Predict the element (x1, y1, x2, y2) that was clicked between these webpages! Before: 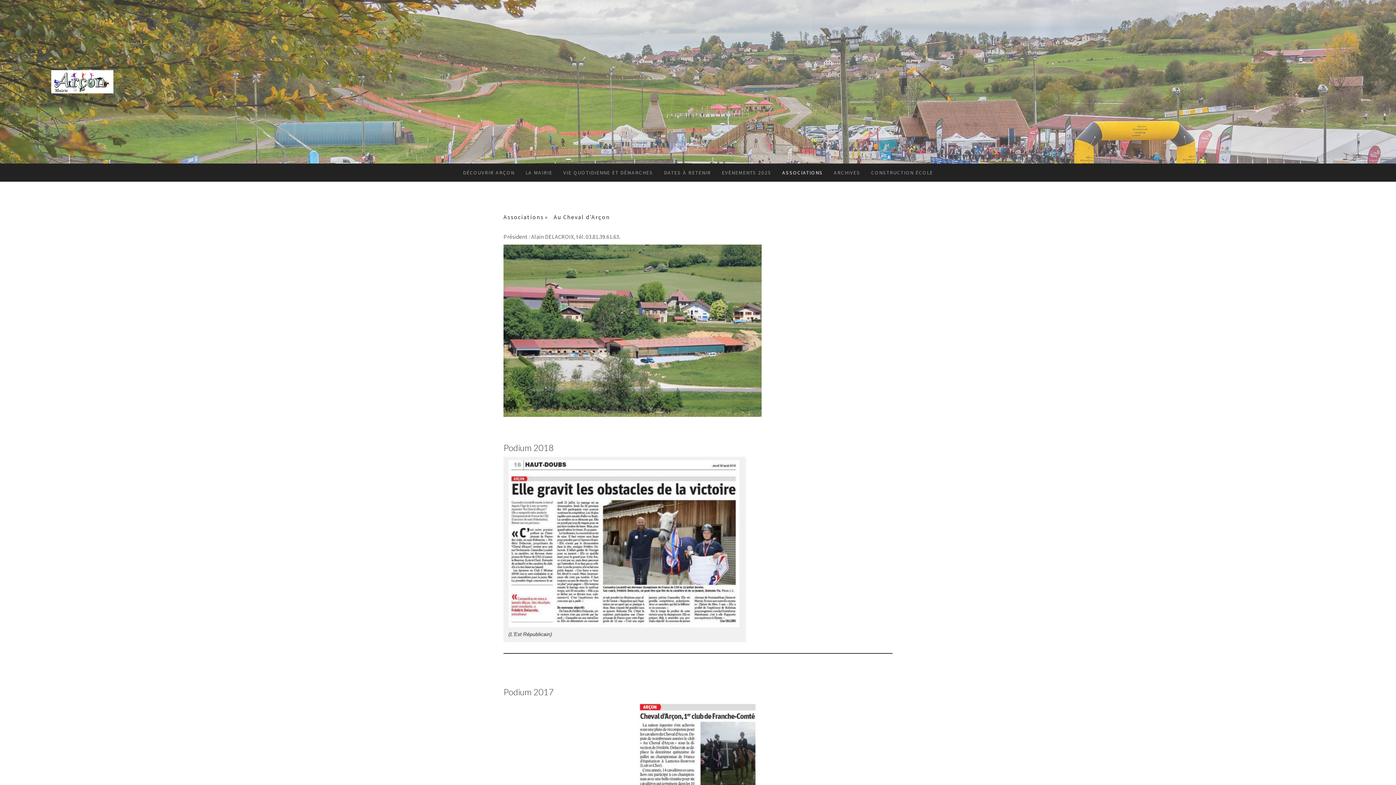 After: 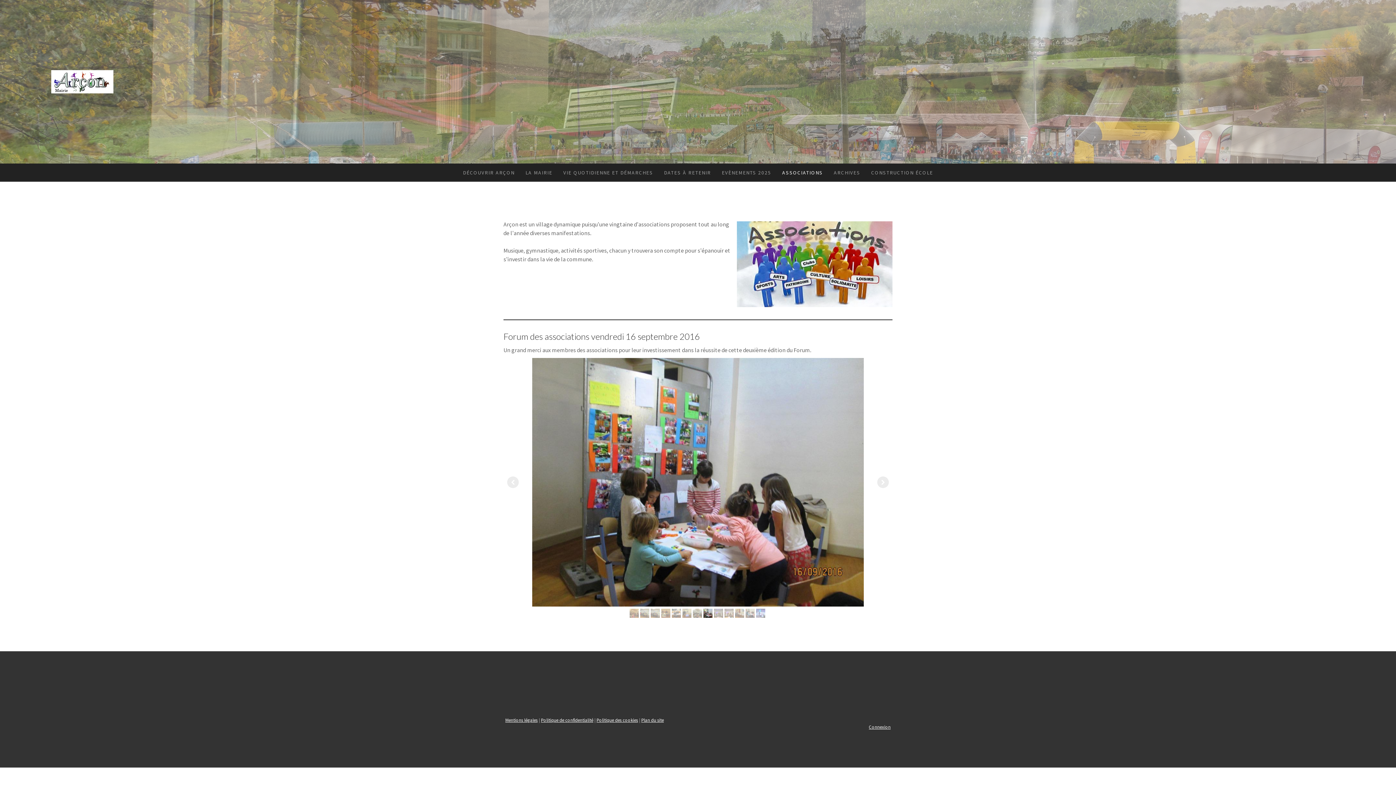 Action: label: Associations bbox: (503, 210, 553, 223)